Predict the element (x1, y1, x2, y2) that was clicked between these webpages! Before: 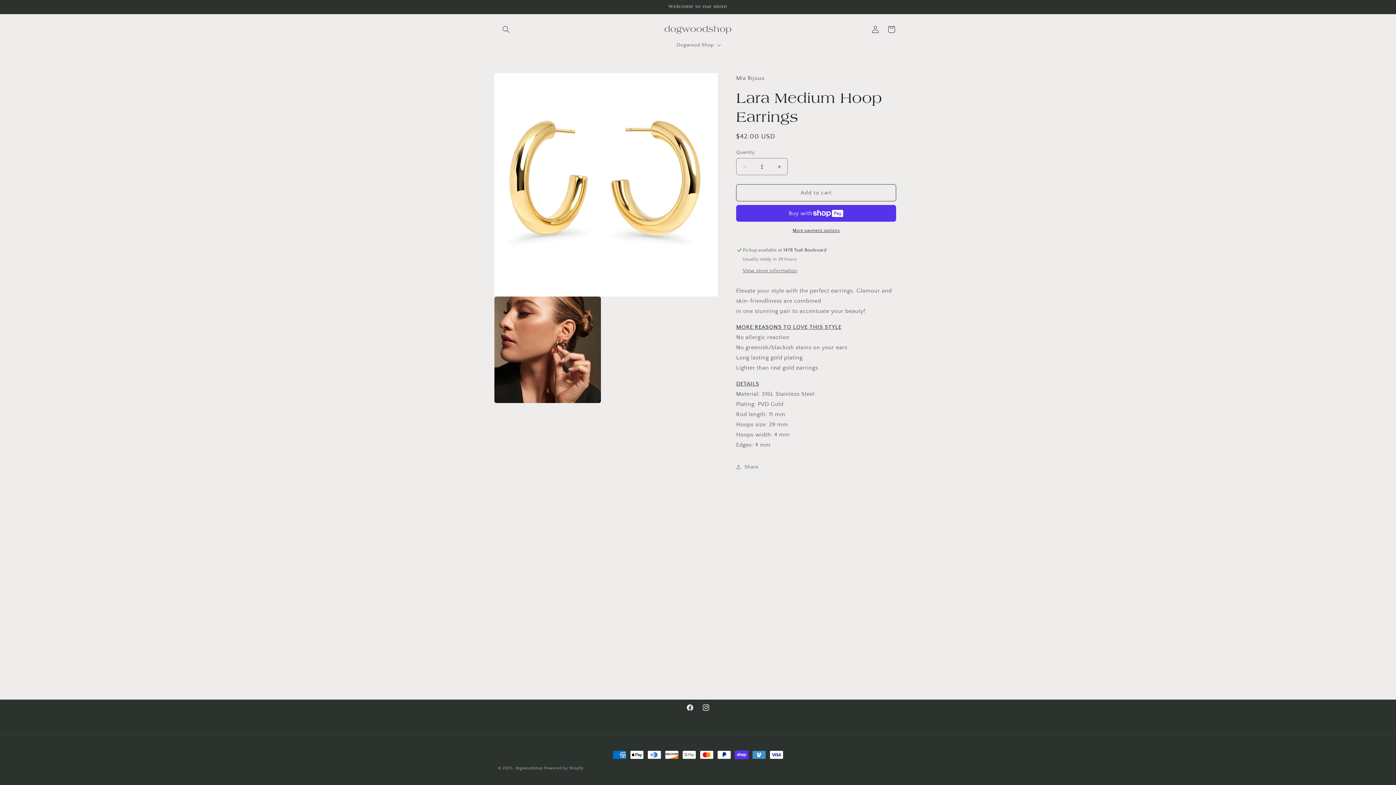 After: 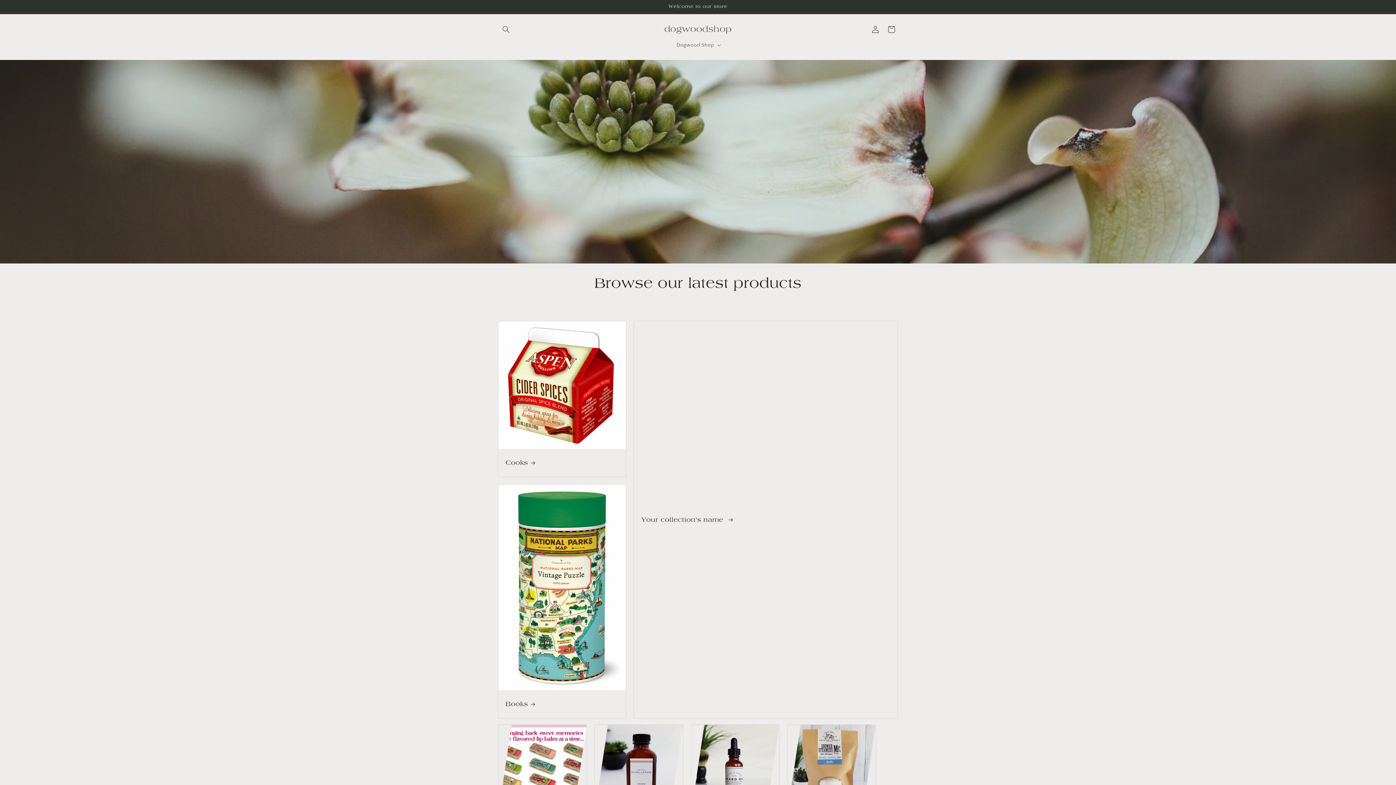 Action: label: dogwoodshop bbox: (515, 766, 543, 770)